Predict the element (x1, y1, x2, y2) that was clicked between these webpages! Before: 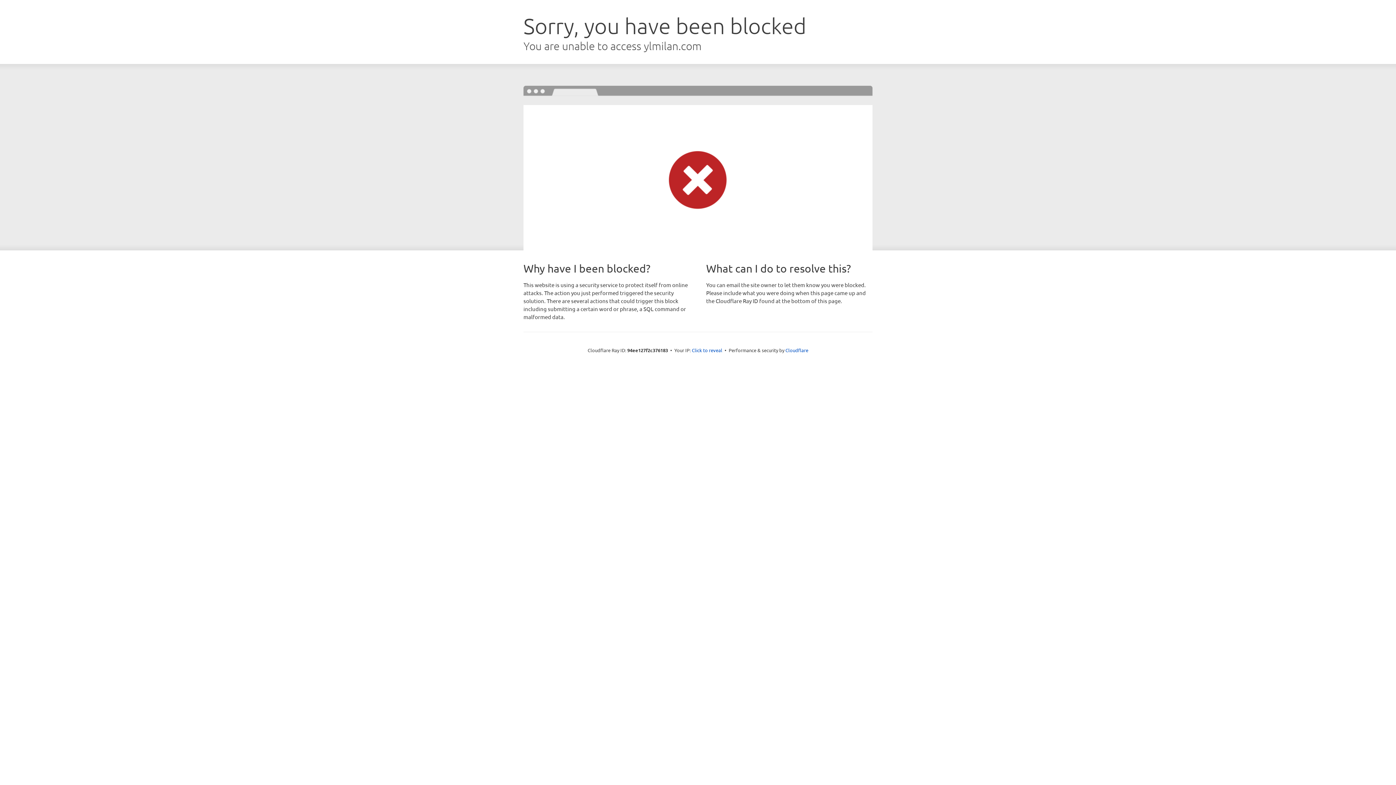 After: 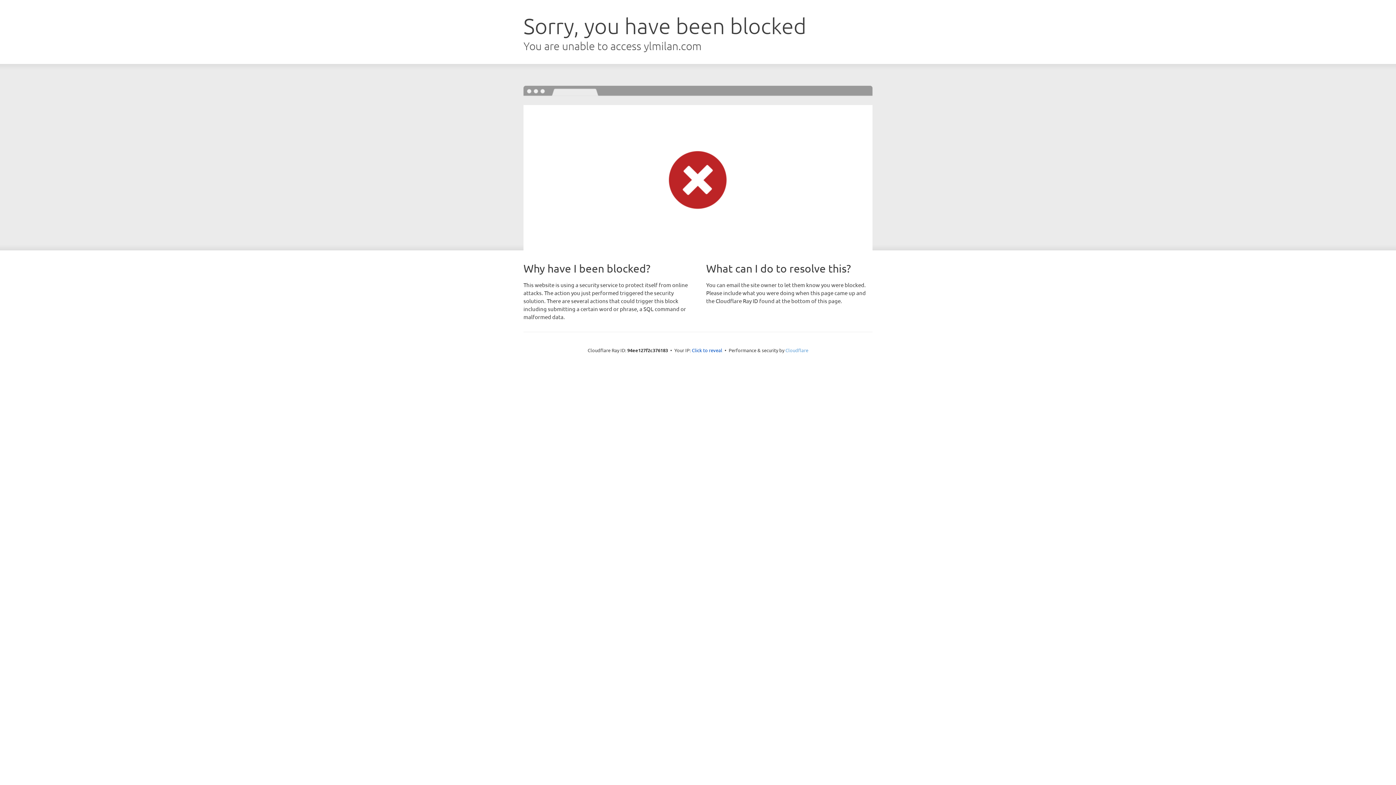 Action: bbox: (785, 347, 808, 353) label: Cloudflare